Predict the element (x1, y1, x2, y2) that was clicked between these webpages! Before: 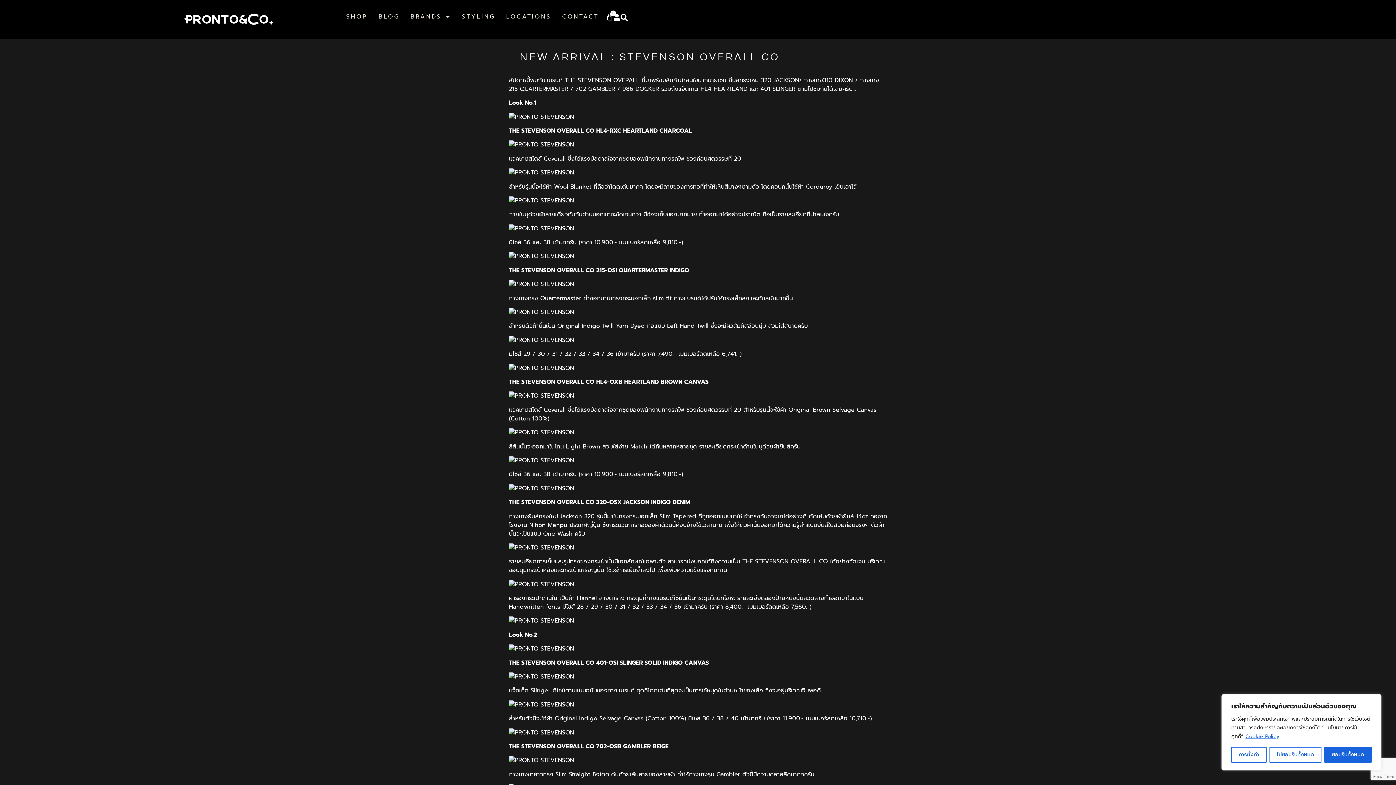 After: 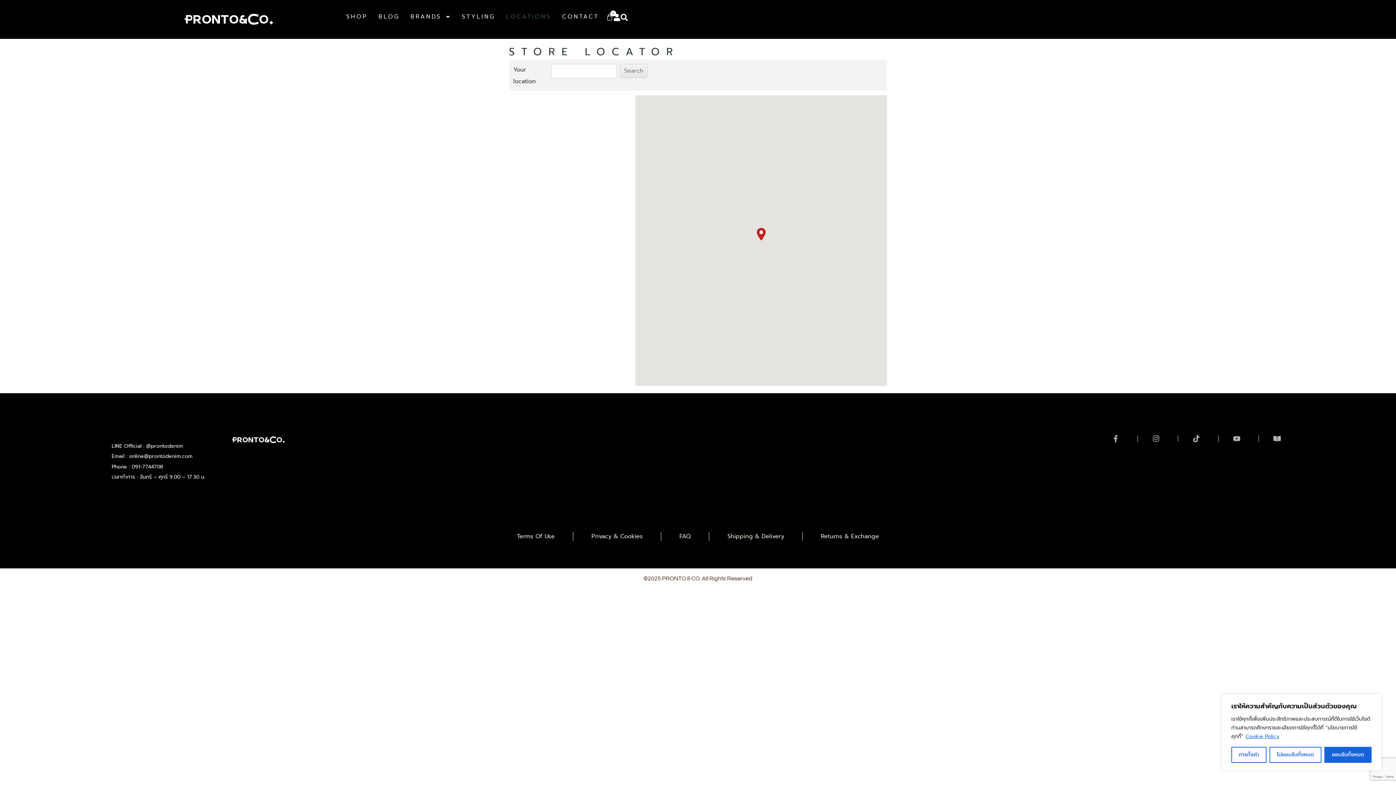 Action: bbox: (506, 13, 551, 19) label: LOCATIONS